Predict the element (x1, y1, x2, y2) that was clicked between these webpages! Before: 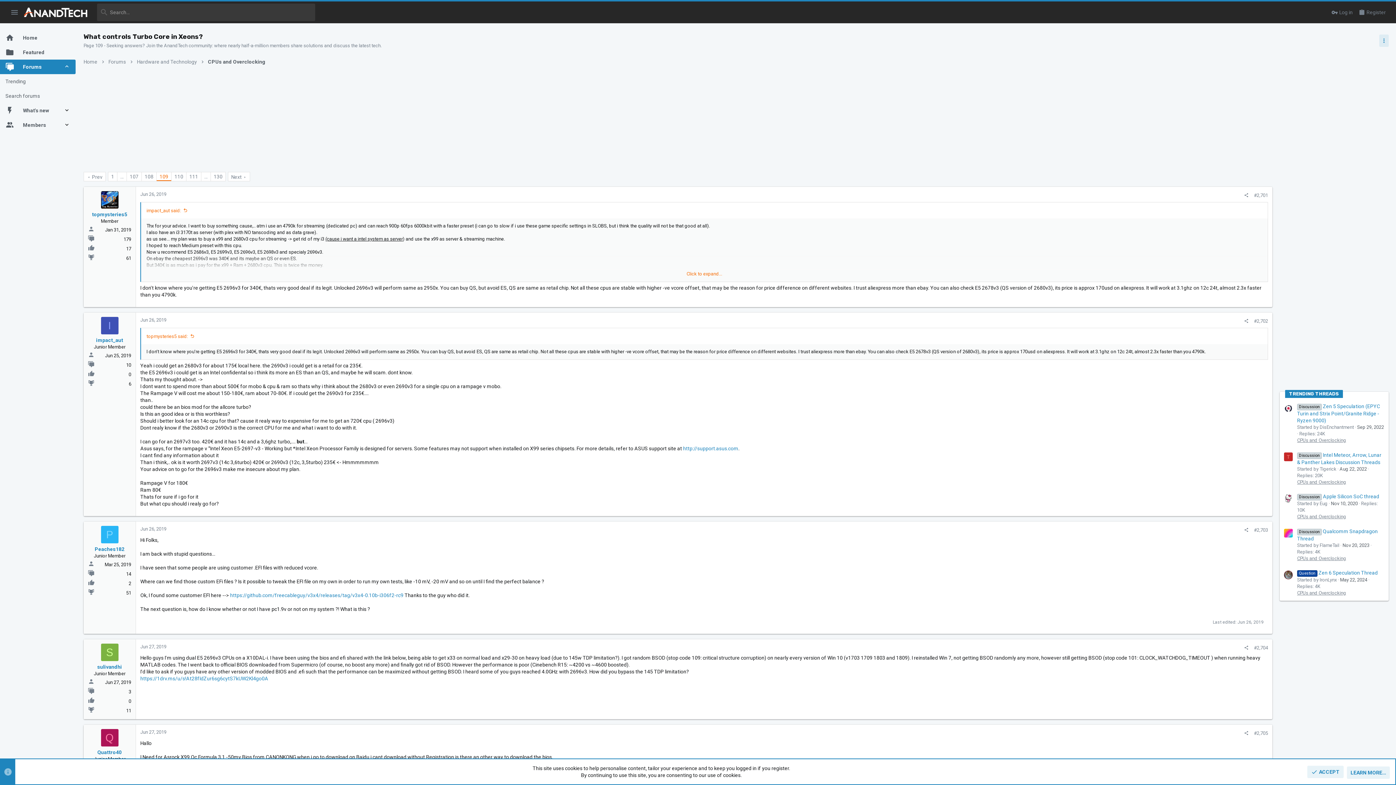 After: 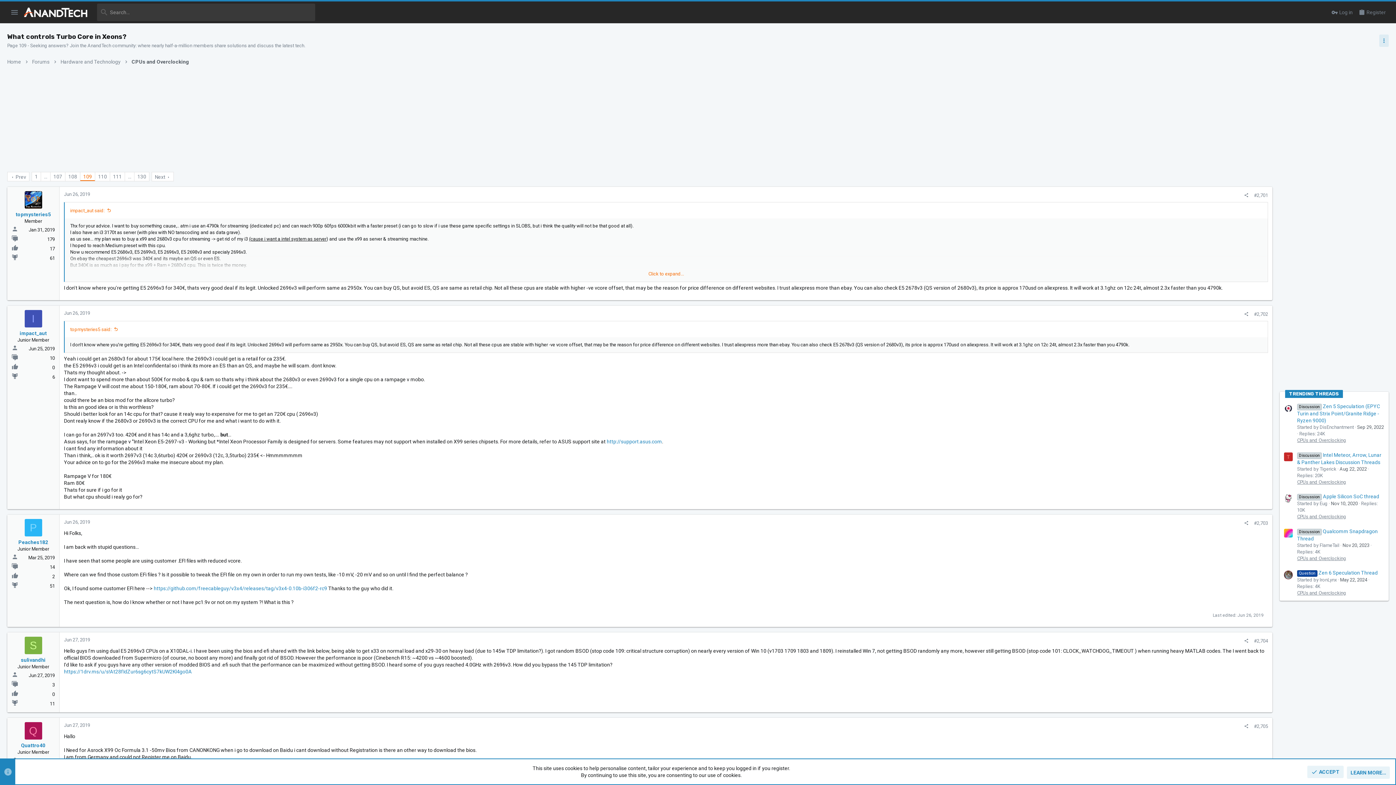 Action: label: Menu bbox: (7, 6, 22, 18)